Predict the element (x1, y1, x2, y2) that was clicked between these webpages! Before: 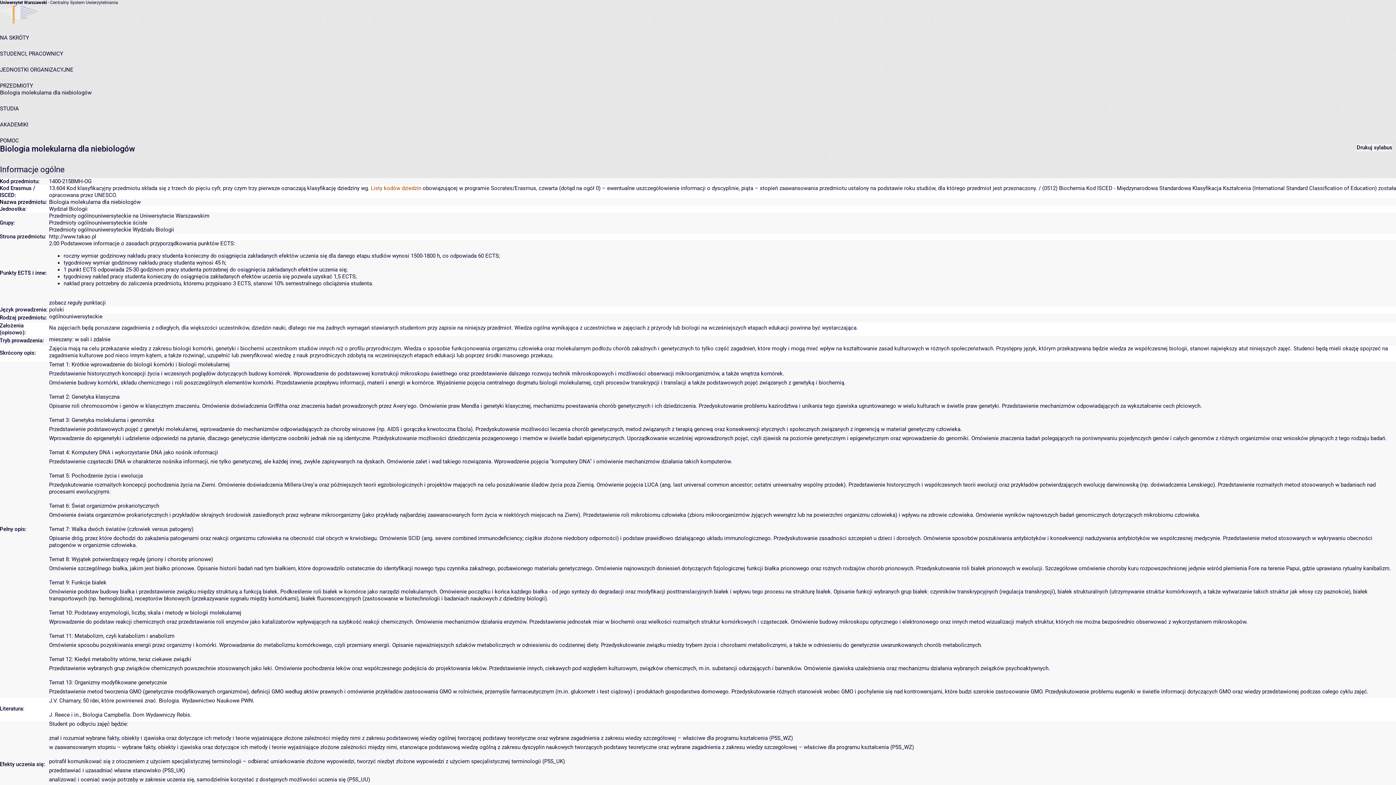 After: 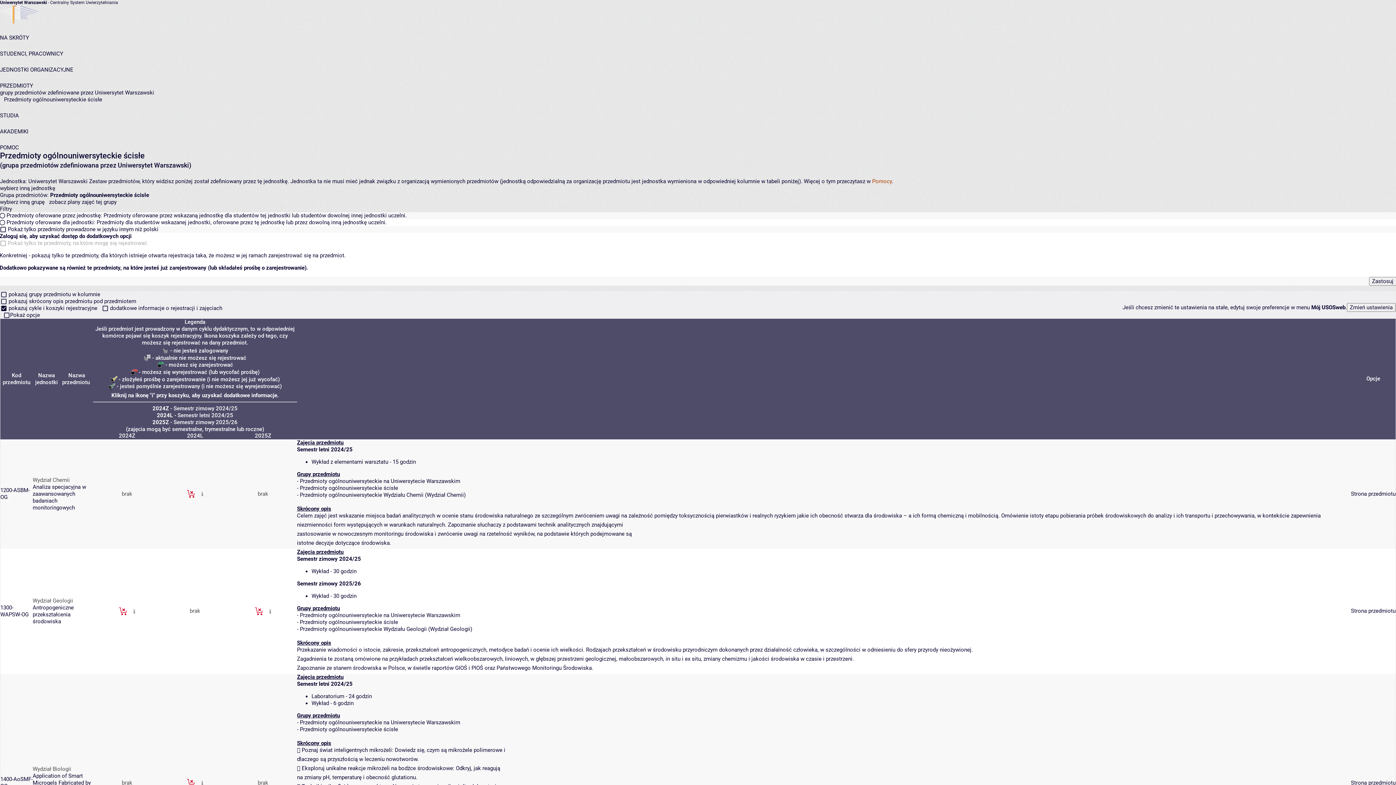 Action: label: Przedmioty ogólnouniwersyteckie ścisłe bbox: (49, 219, 147, 226)